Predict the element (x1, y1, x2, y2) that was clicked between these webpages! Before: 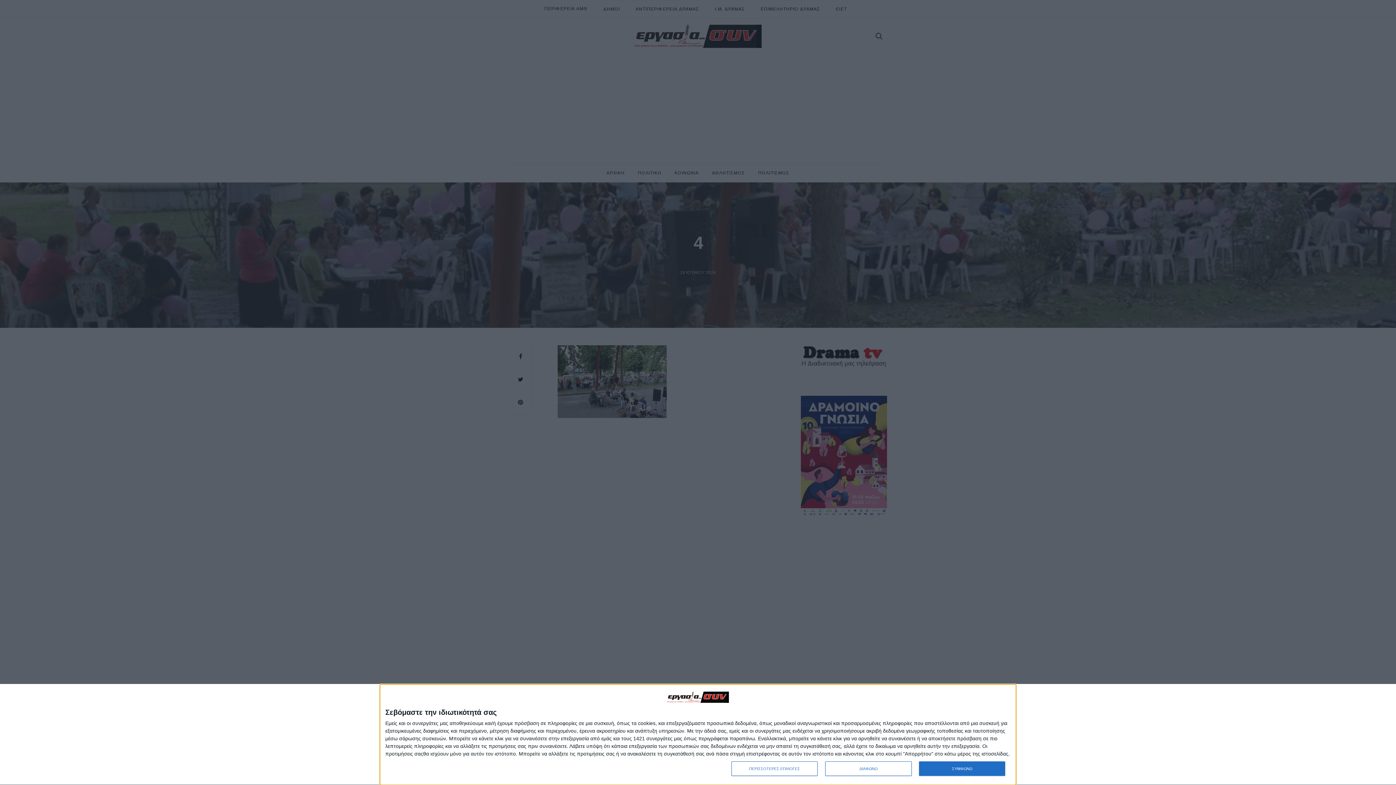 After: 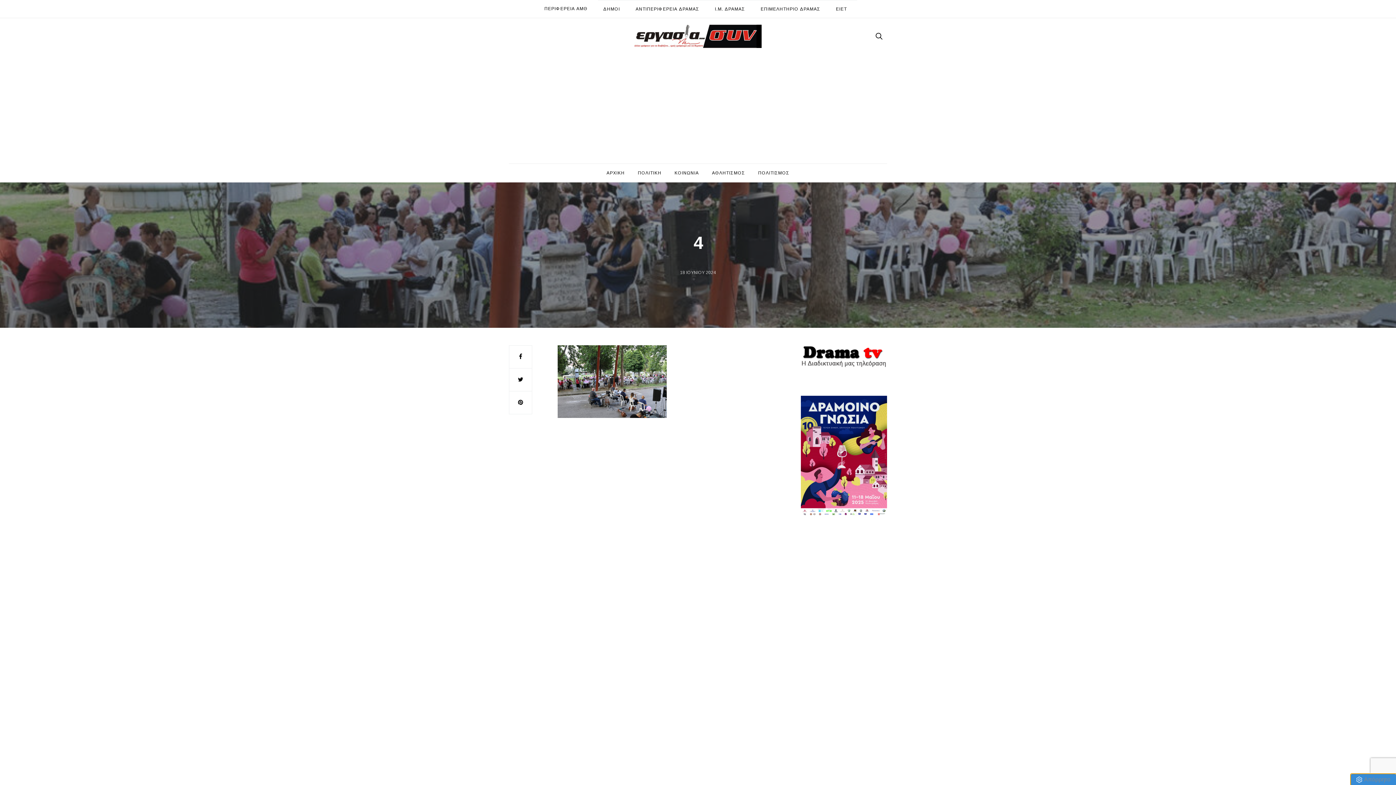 Action: bbox: (919, 761, 1005, 776) label: ΣΥΜΦΩΝΩ